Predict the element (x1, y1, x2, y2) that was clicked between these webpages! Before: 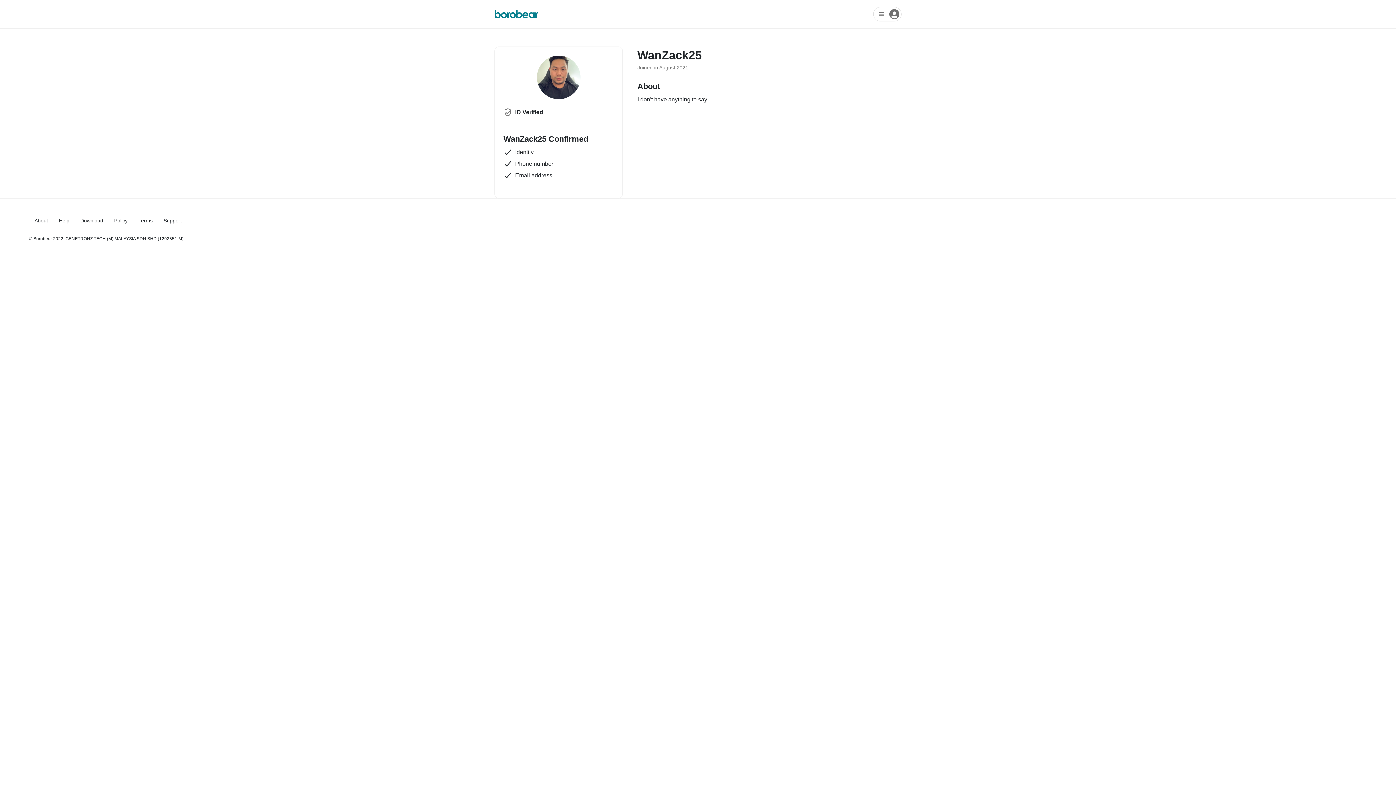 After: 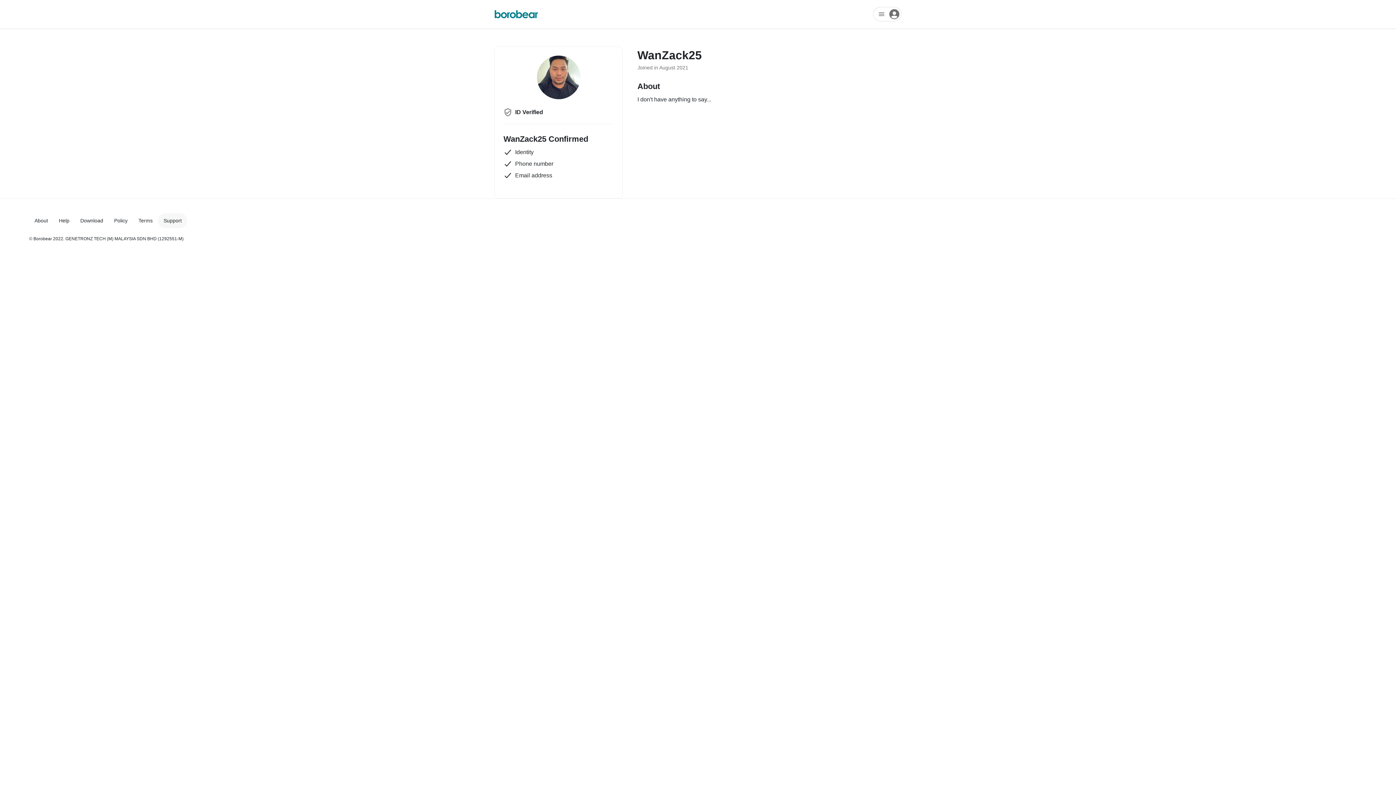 Action: bbox: (158, 213, 187, 228) label: Support